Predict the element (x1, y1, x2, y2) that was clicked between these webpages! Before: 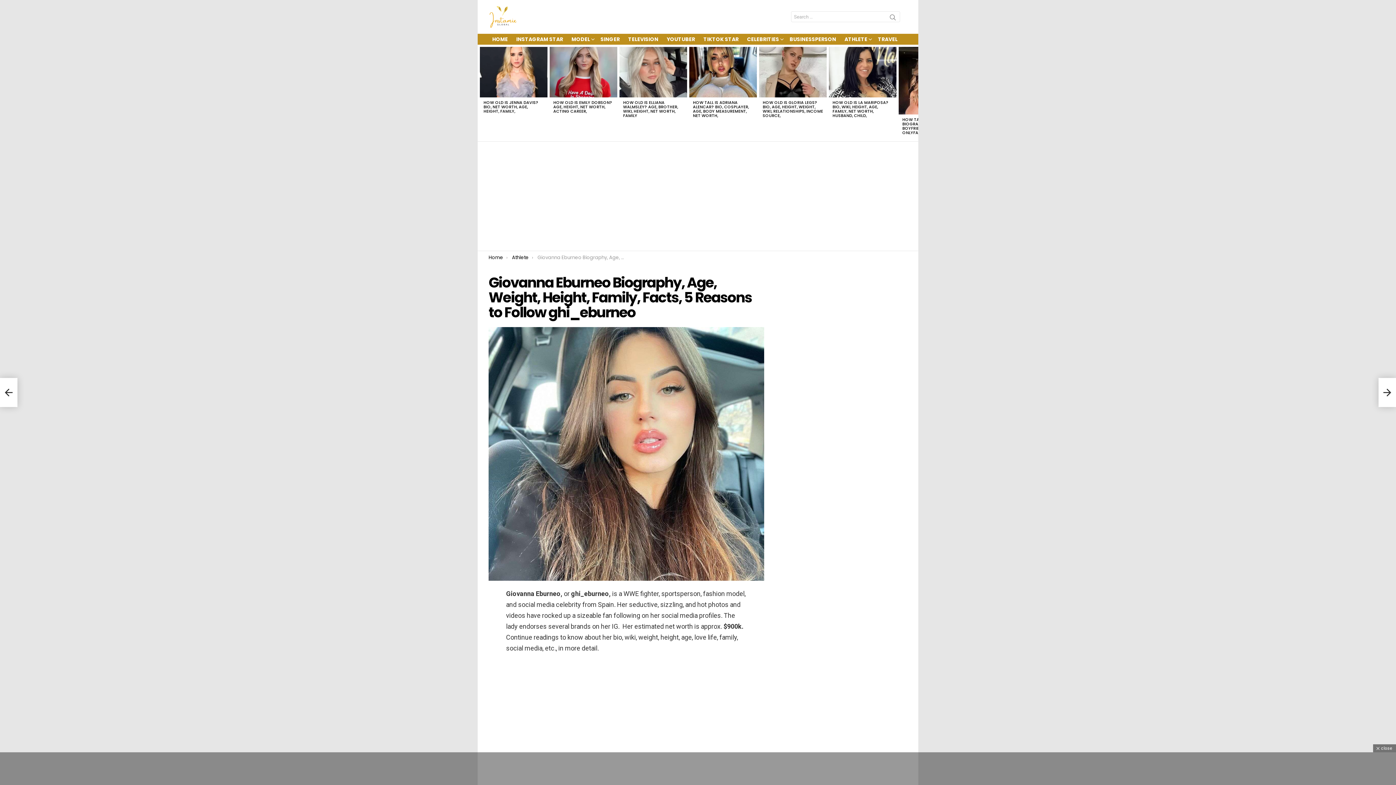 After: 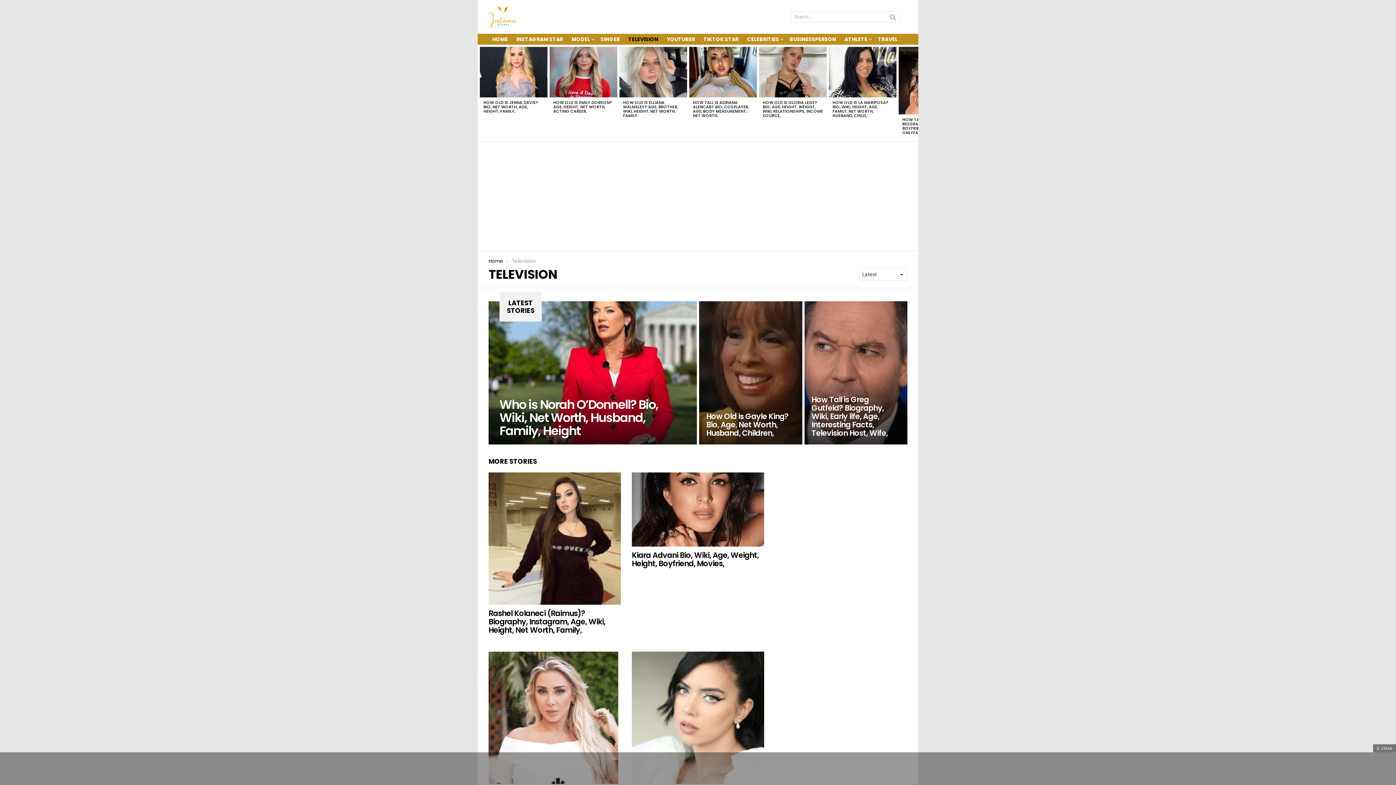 Action: label: TELEVISION bbox: (624, 33, 662, 44)